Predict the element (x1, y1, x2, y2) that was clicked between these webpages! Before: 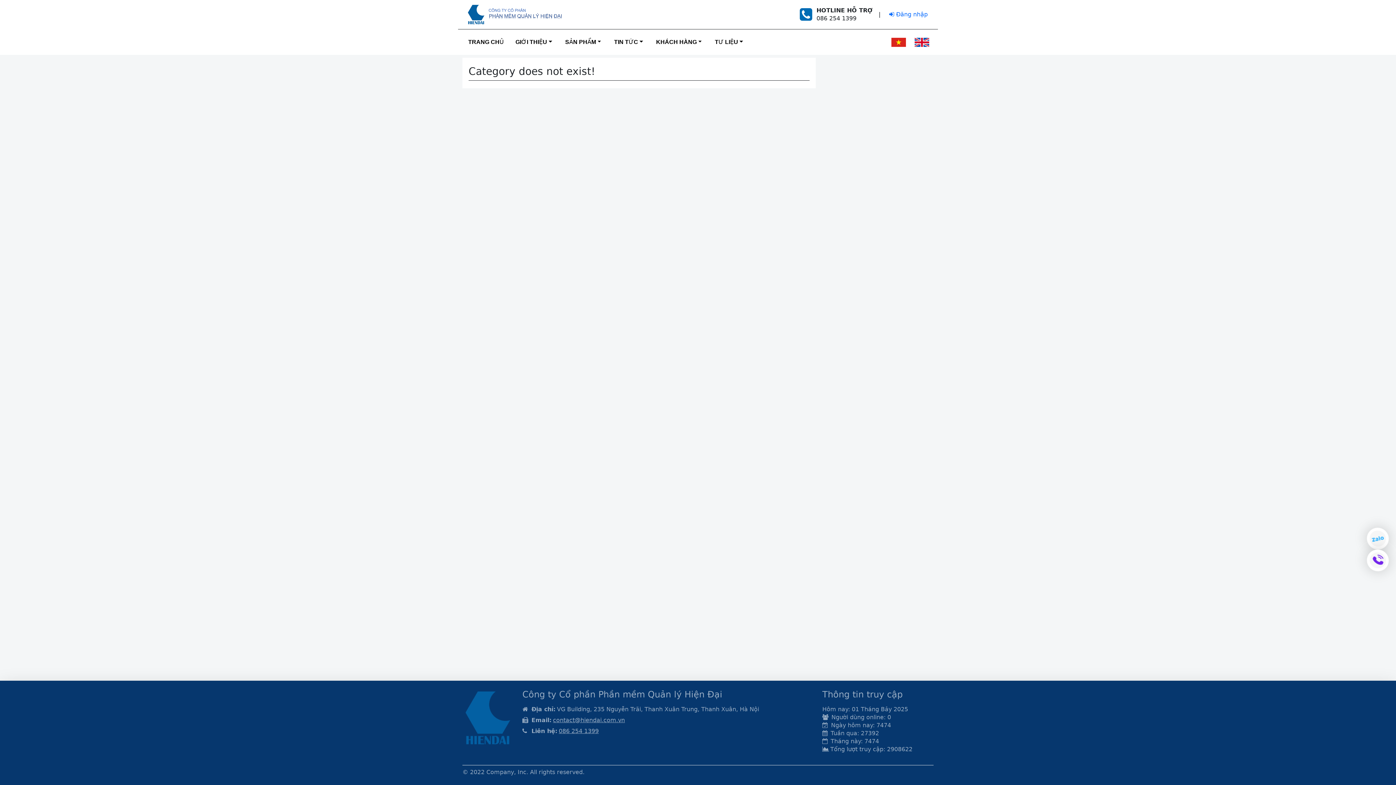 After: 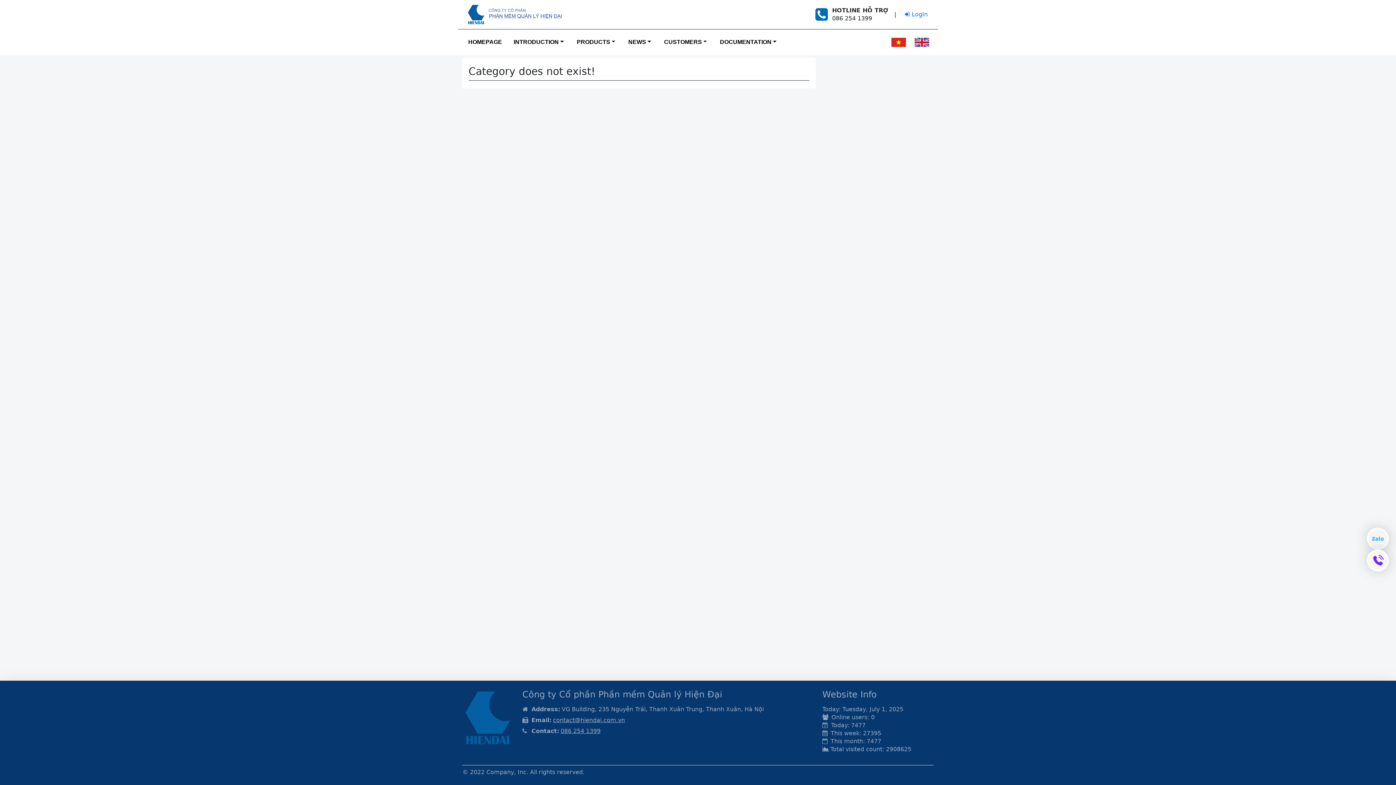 Action: bbox: (910, 35, 933, 48)